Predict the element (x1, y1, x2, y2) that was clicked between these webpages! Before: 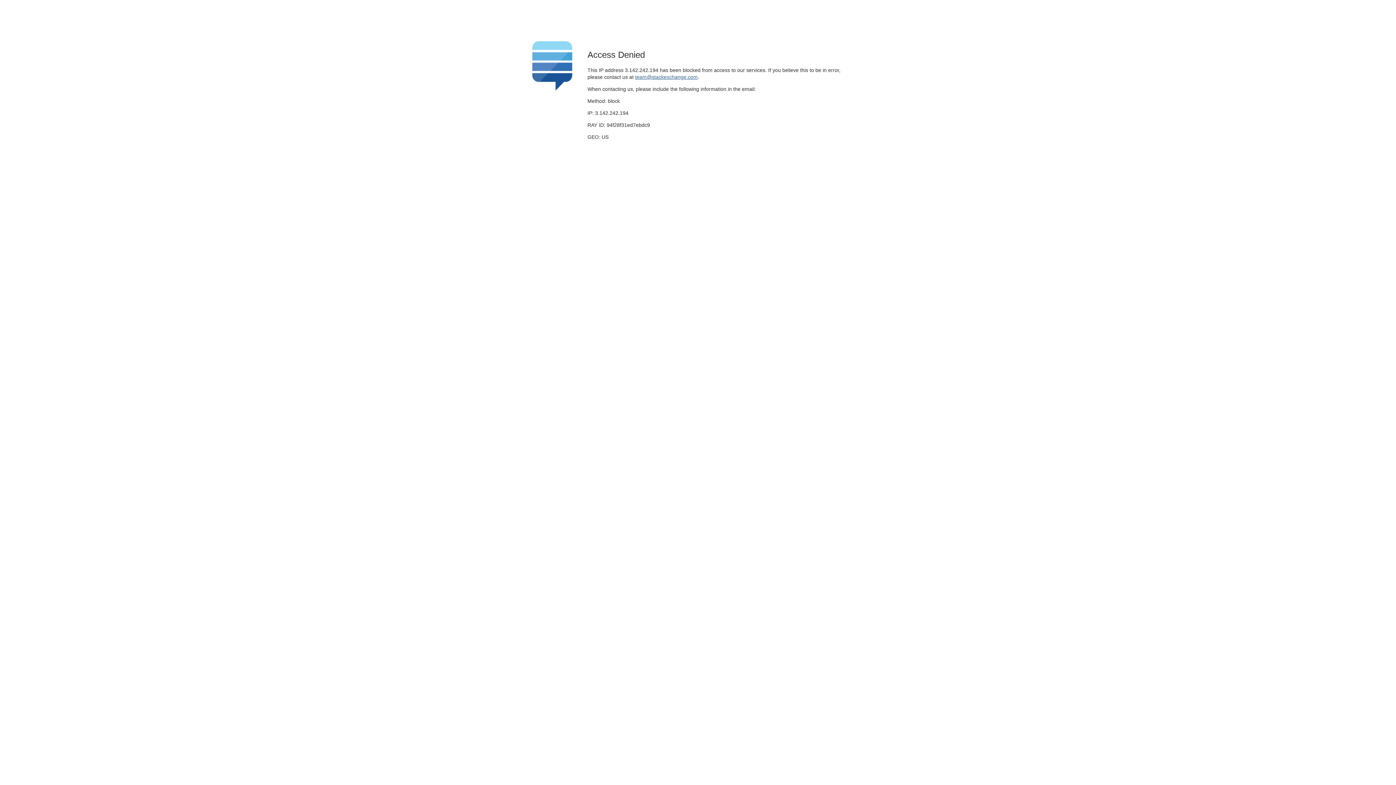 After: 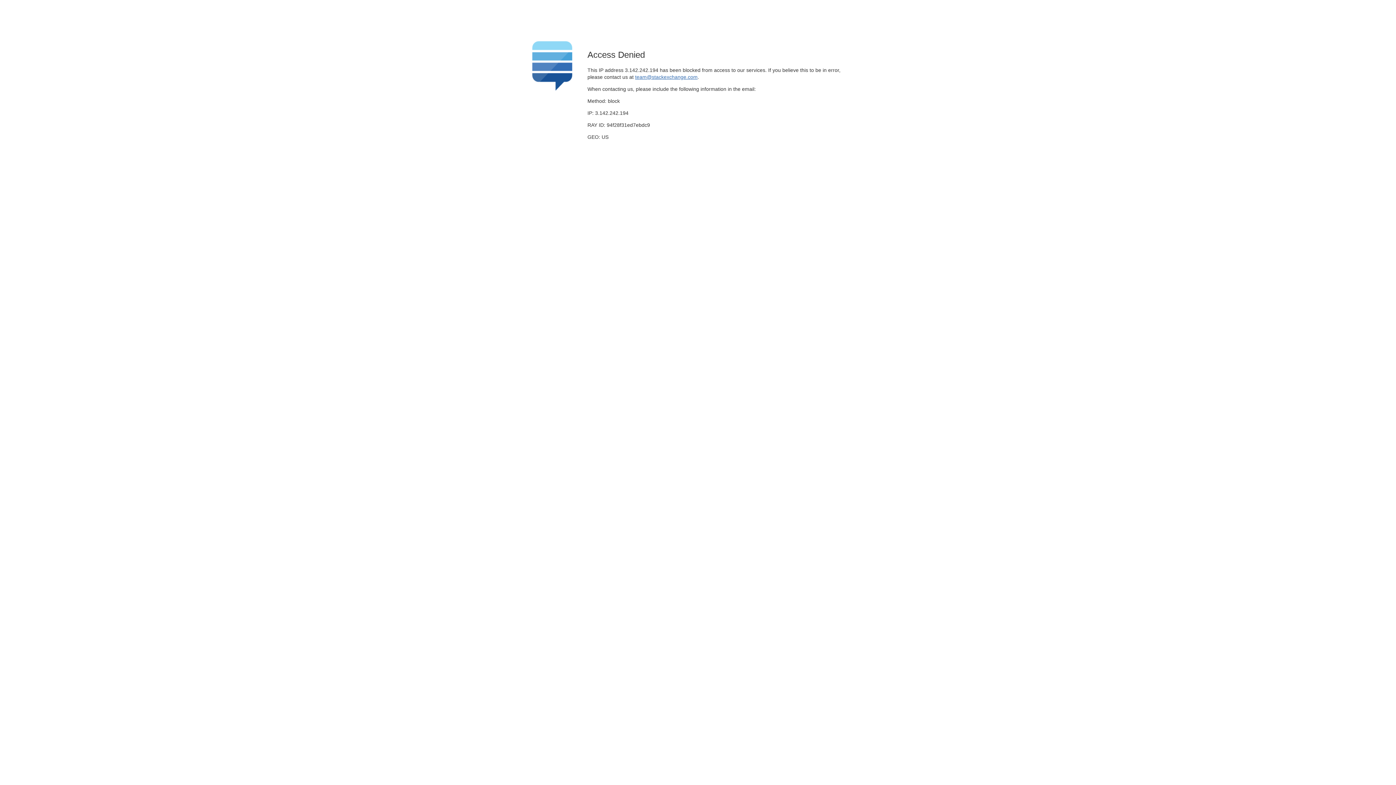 Action: bbox: (635, 74, 697, 79) label: team@stackexchange.com